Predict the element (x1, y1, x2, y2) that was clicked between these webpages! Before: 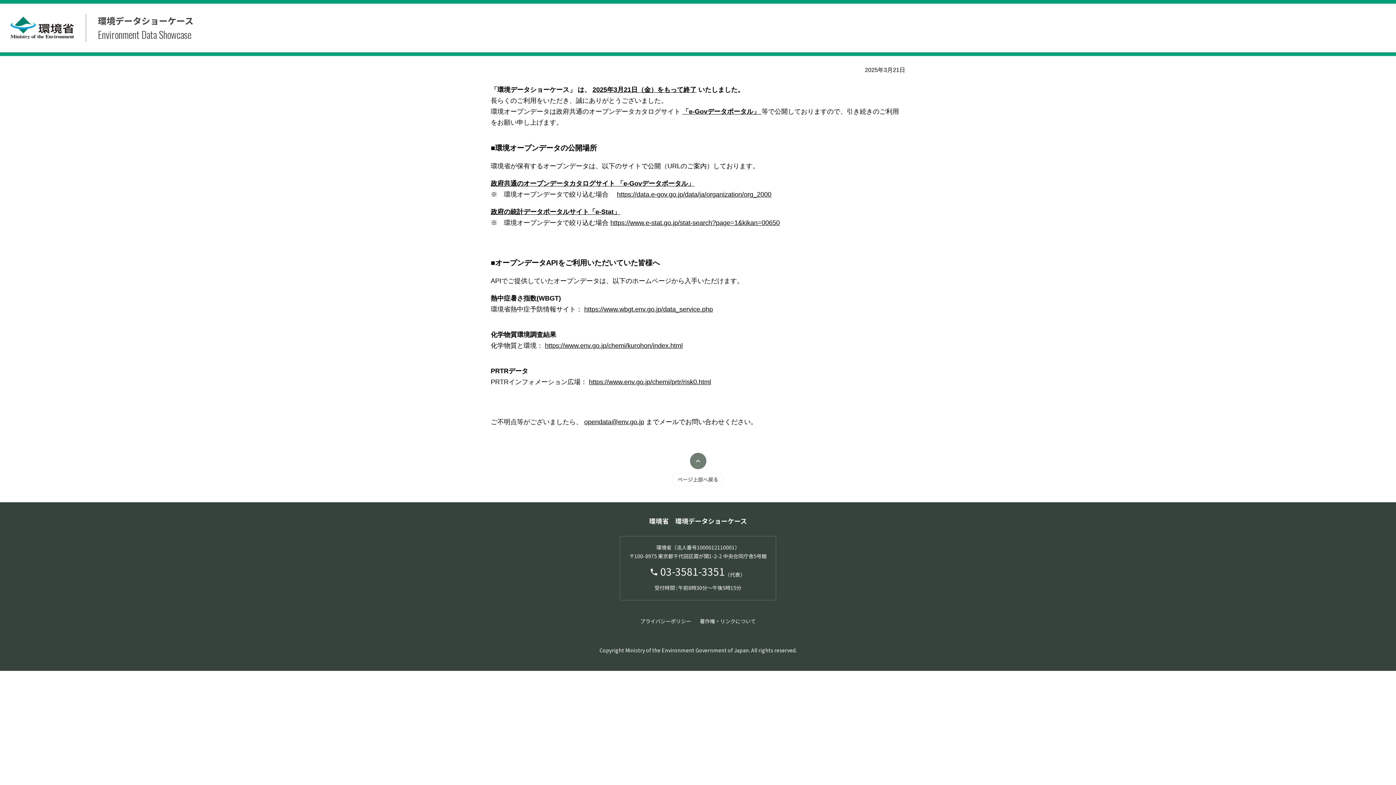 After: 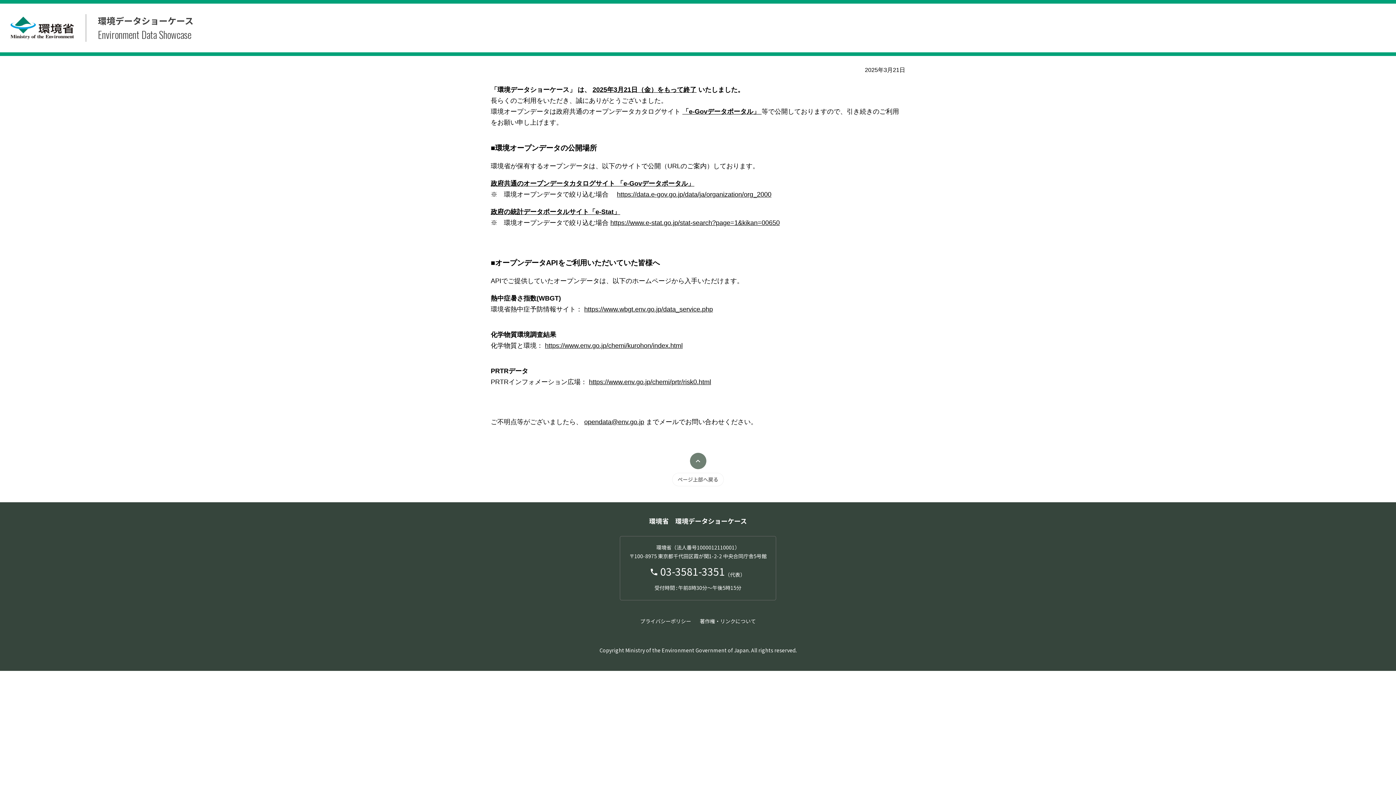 Action: bbox: (617, 190, 771, 198) label: https://data.e-gov.go.jp/data/ja/organization/org_2000